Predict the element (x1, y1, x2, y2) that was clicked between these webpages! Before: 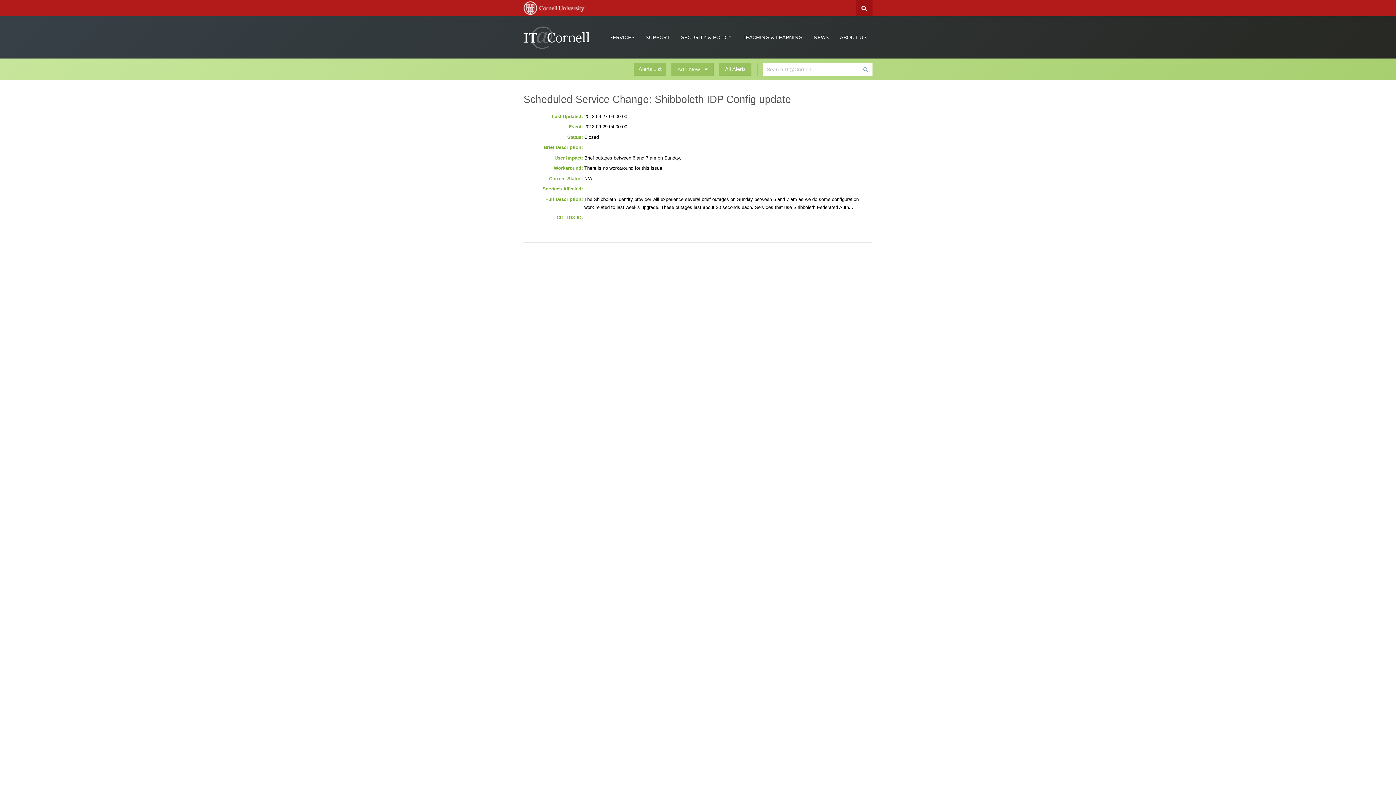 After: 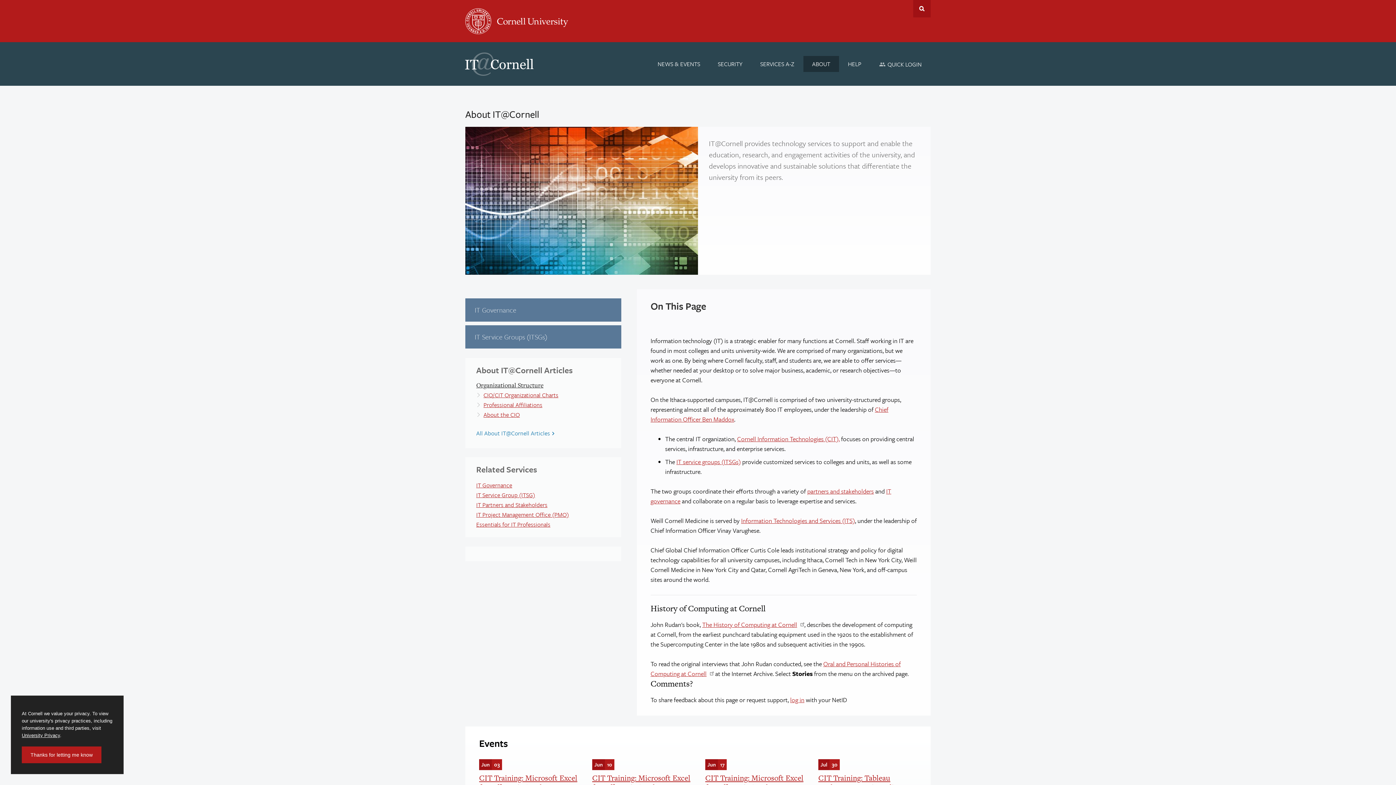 Action: bbox: (836, 30, 870, 44) label: ABOUT US